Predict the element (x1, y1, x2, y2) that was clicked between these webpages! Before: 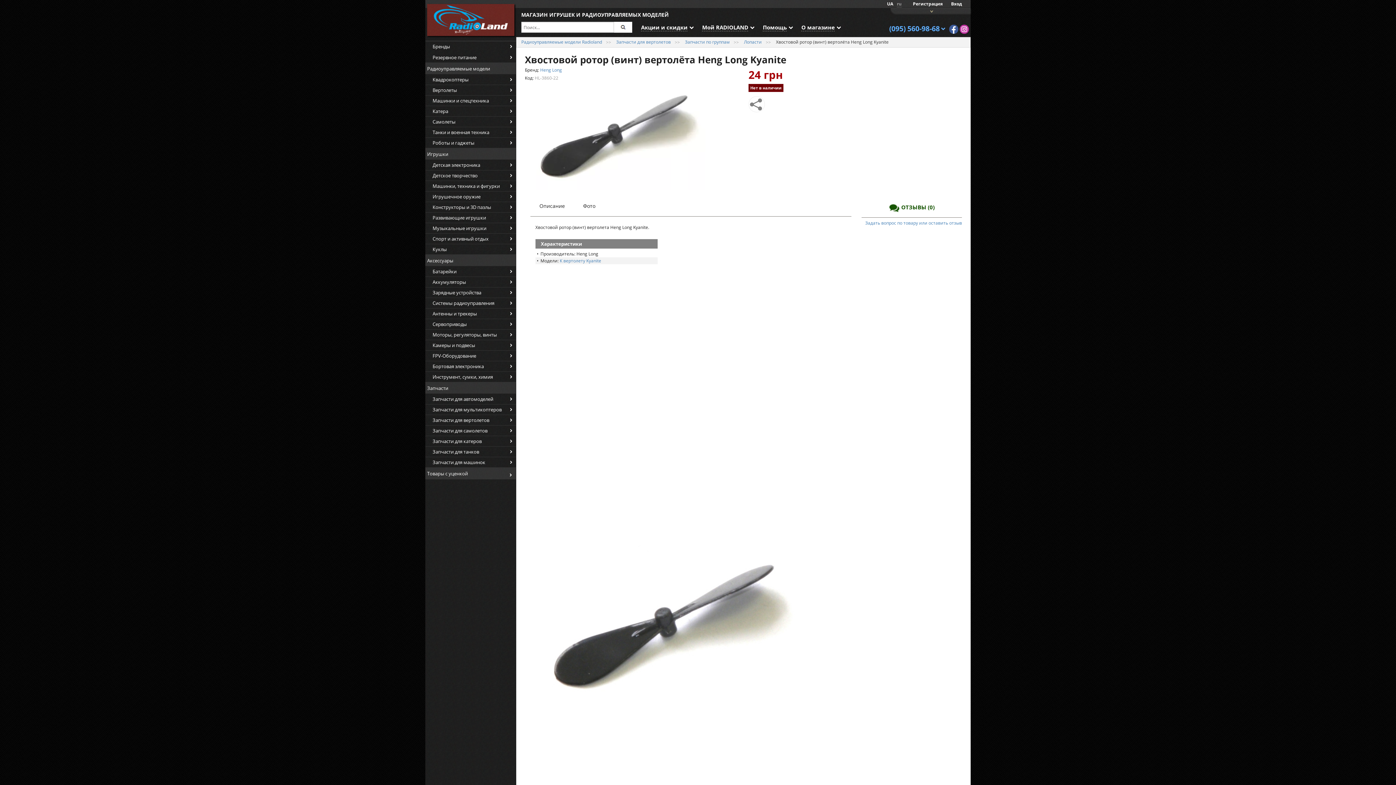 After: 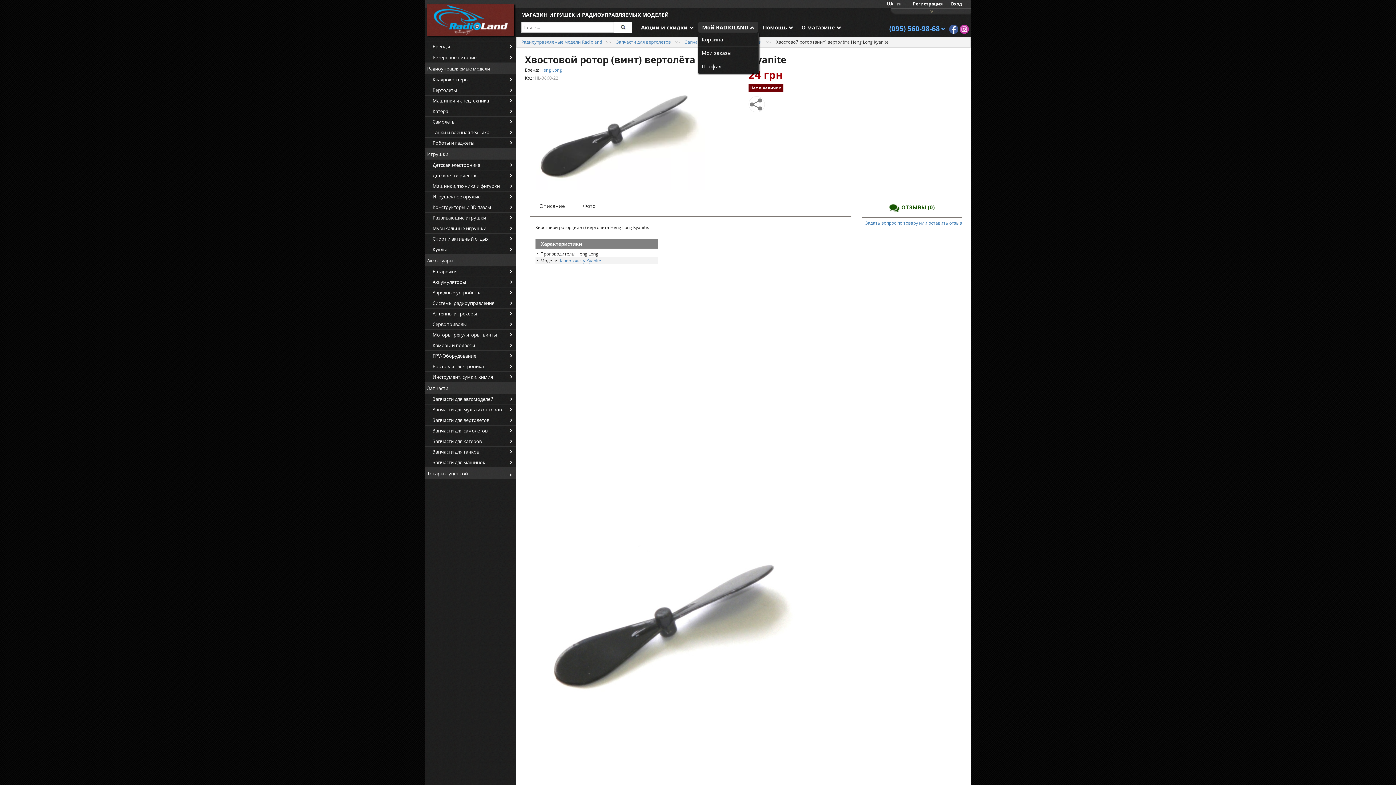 Action: label: Мой RADIOLAND  bbox: (698, 21, 758, 32)